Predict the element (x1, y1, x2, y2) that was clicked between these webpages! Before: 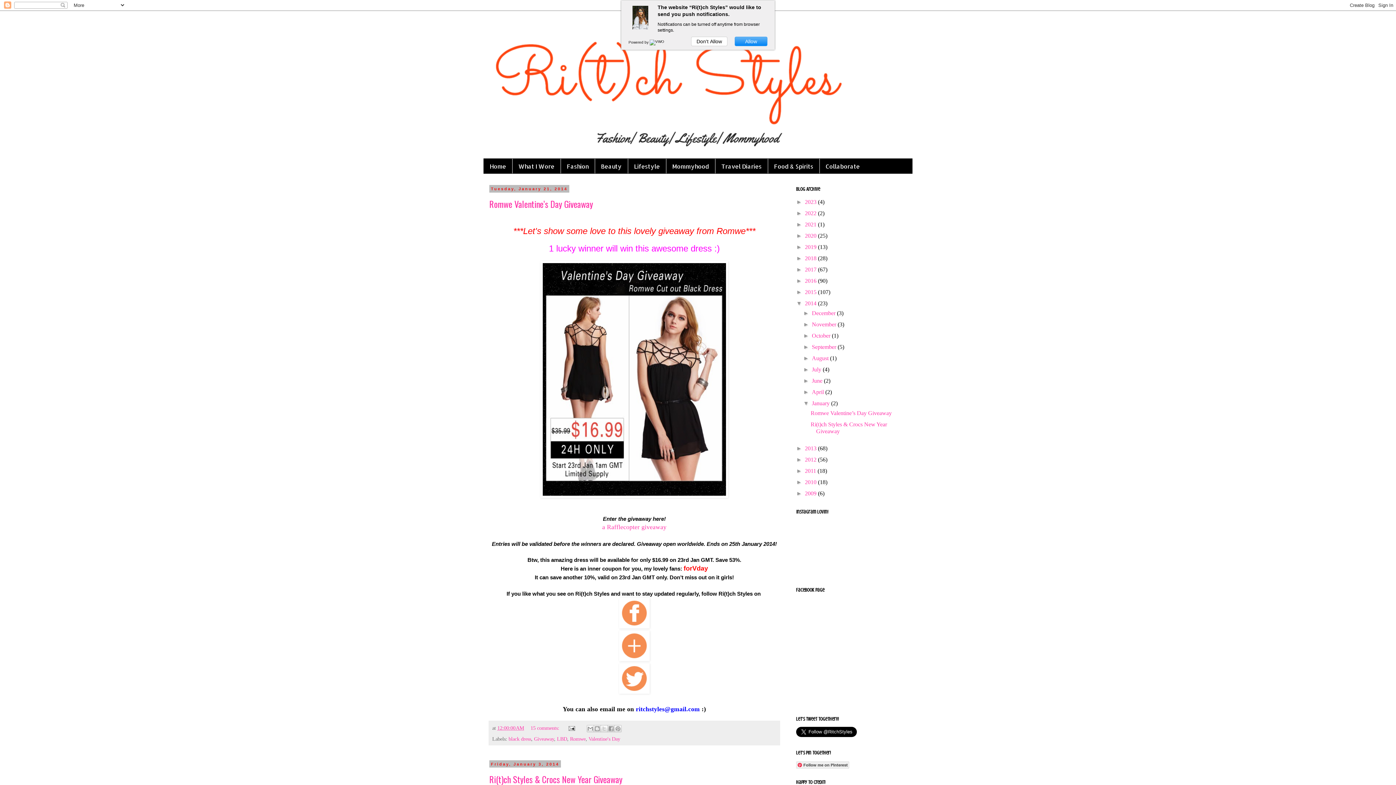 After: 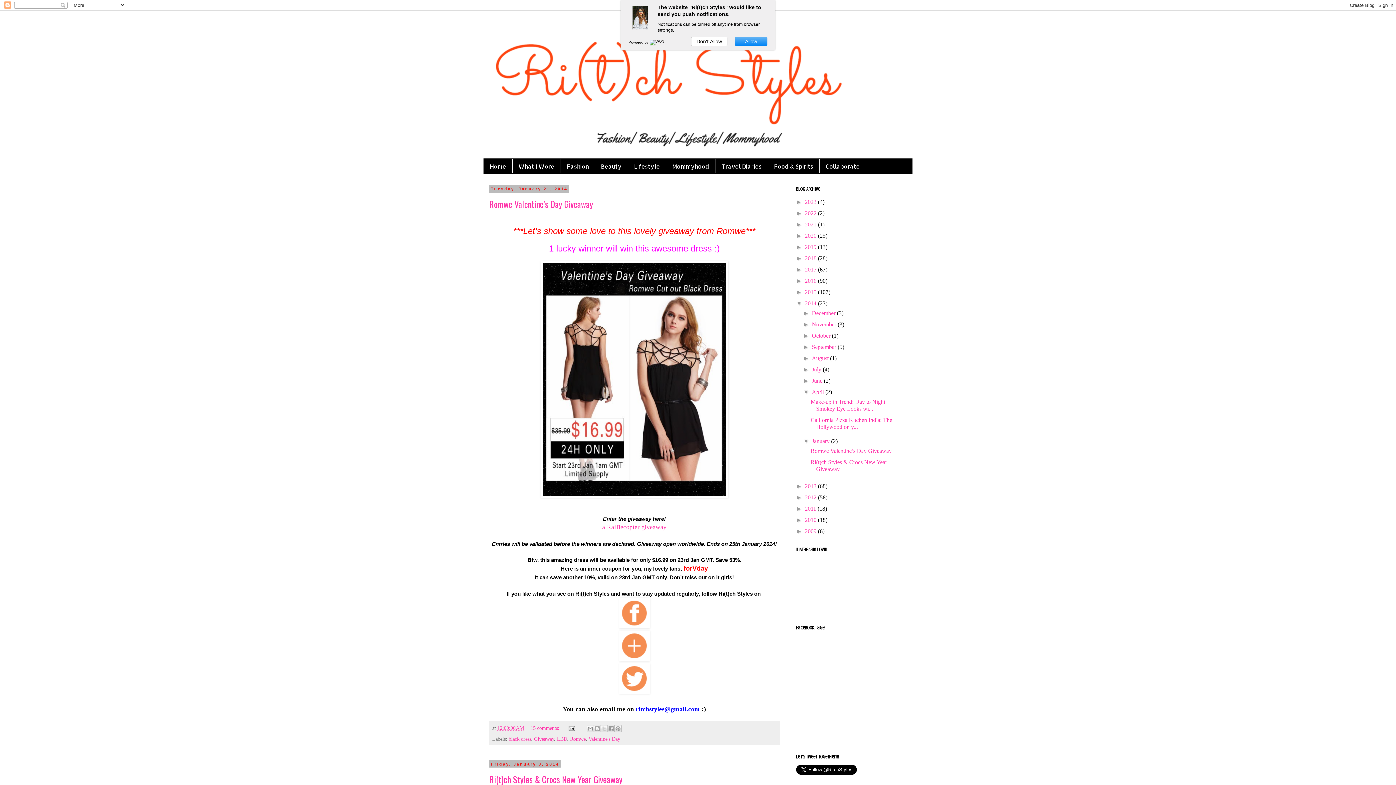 Action: label: ►   bbox: (803, 389, 812, 395)